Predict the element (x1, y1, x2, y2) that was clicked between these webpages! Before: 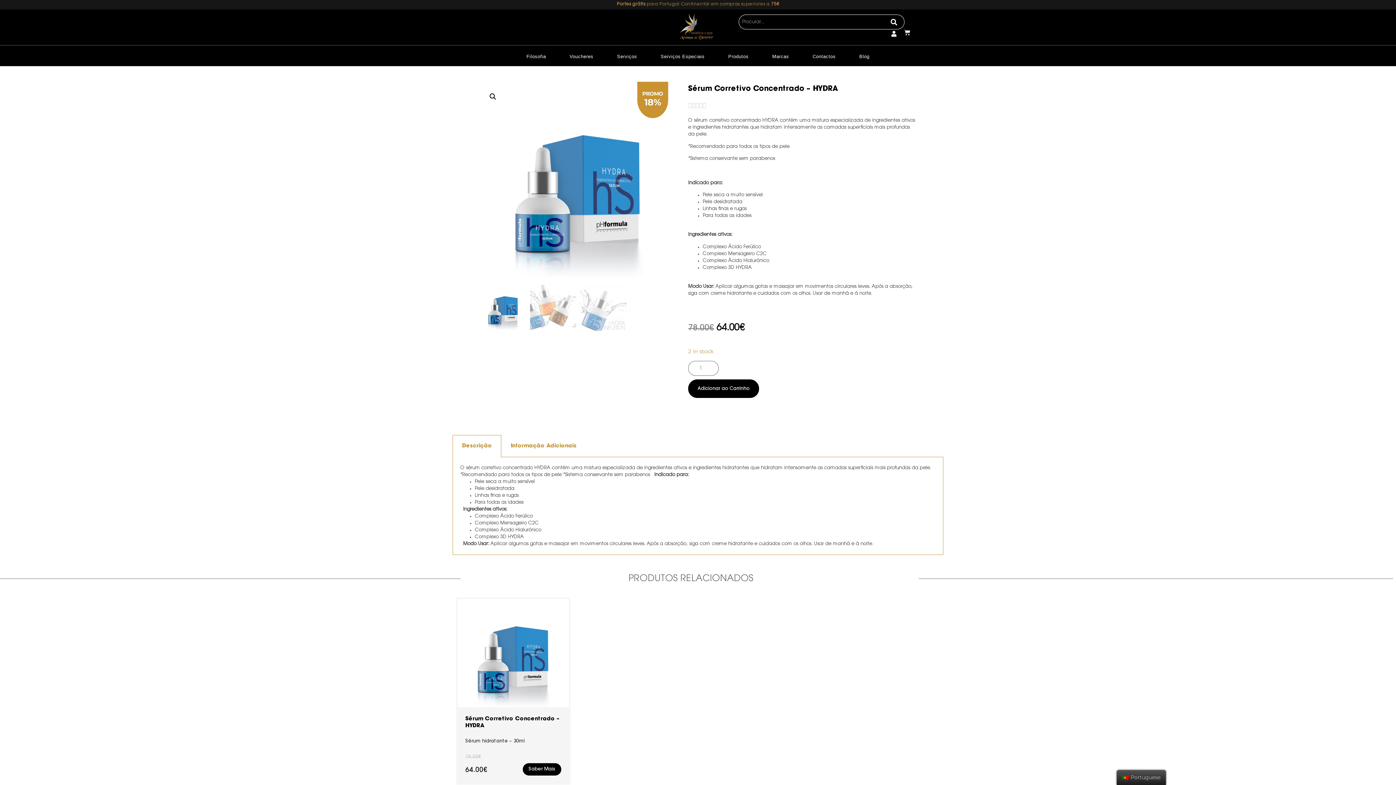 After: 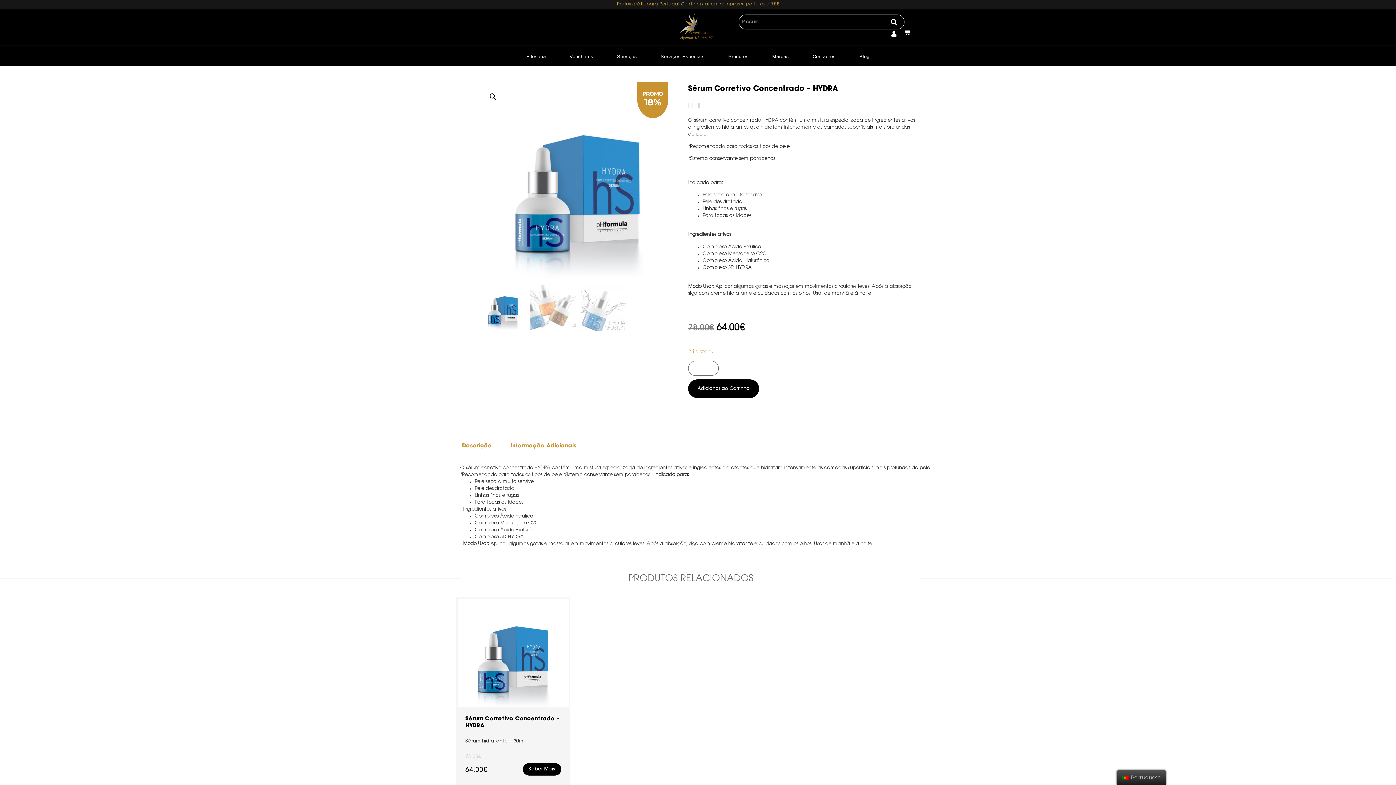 Action: label: Saber Mais bbox: (522, 763, 561, 775)